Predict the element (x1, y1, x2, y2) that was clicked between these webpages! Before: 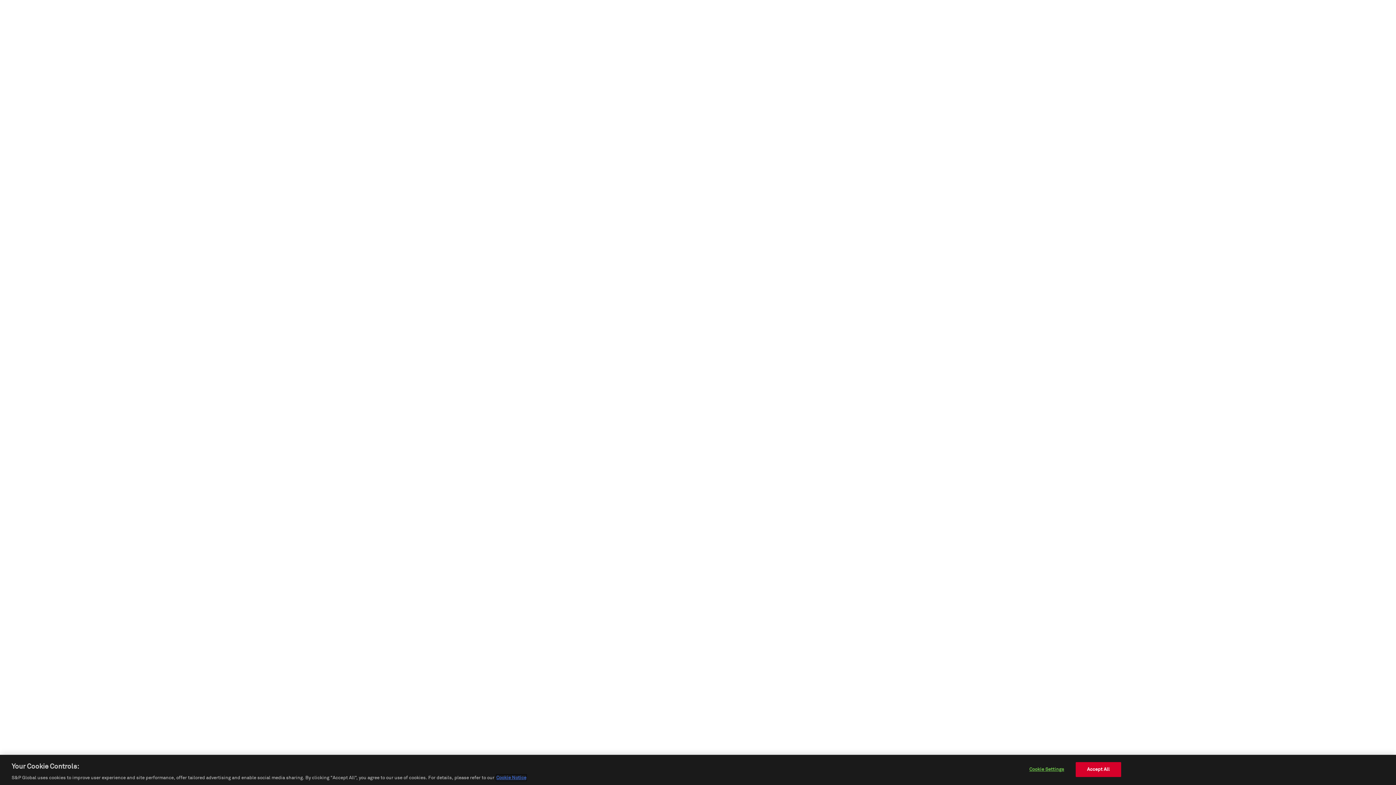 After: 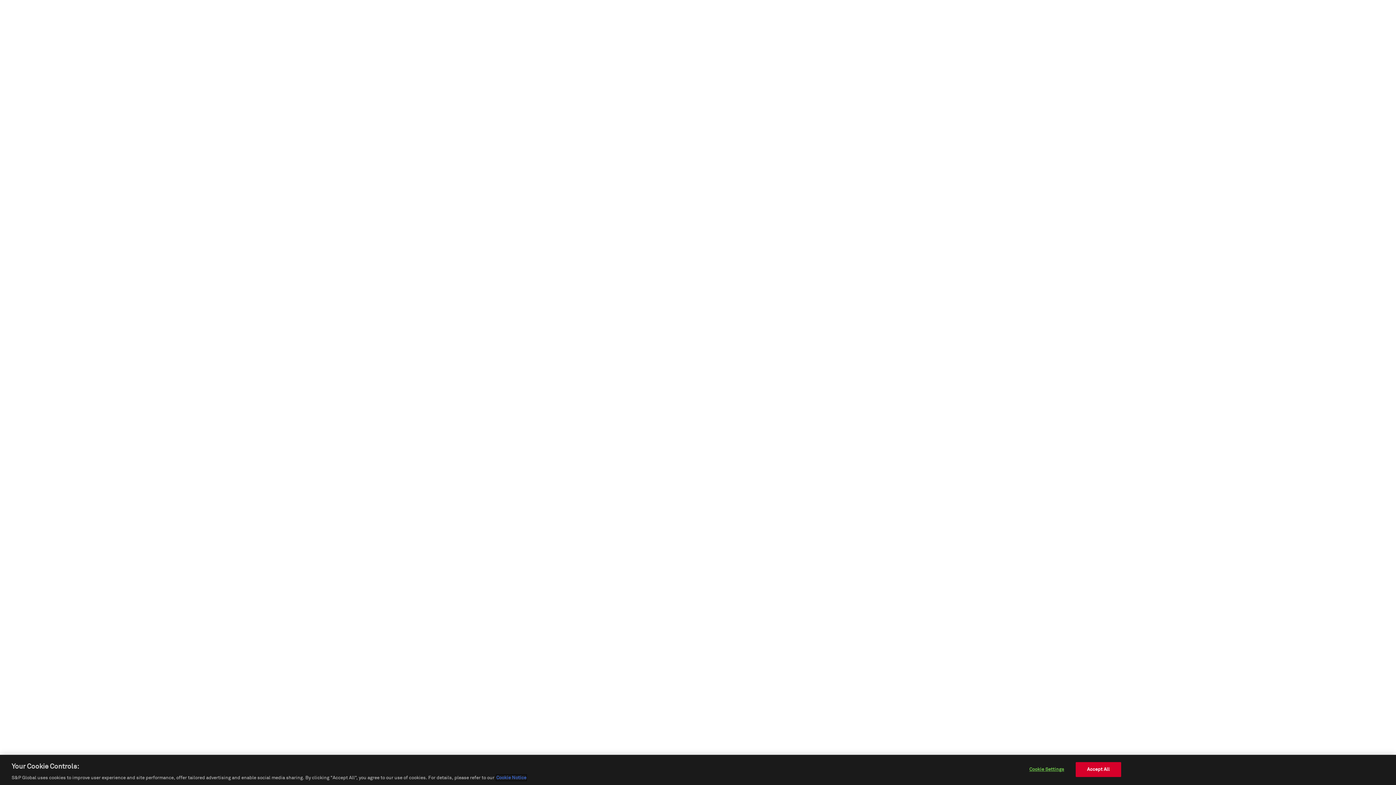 Action: label: More information about your privacy bbox: (496, 775, 526, 781)